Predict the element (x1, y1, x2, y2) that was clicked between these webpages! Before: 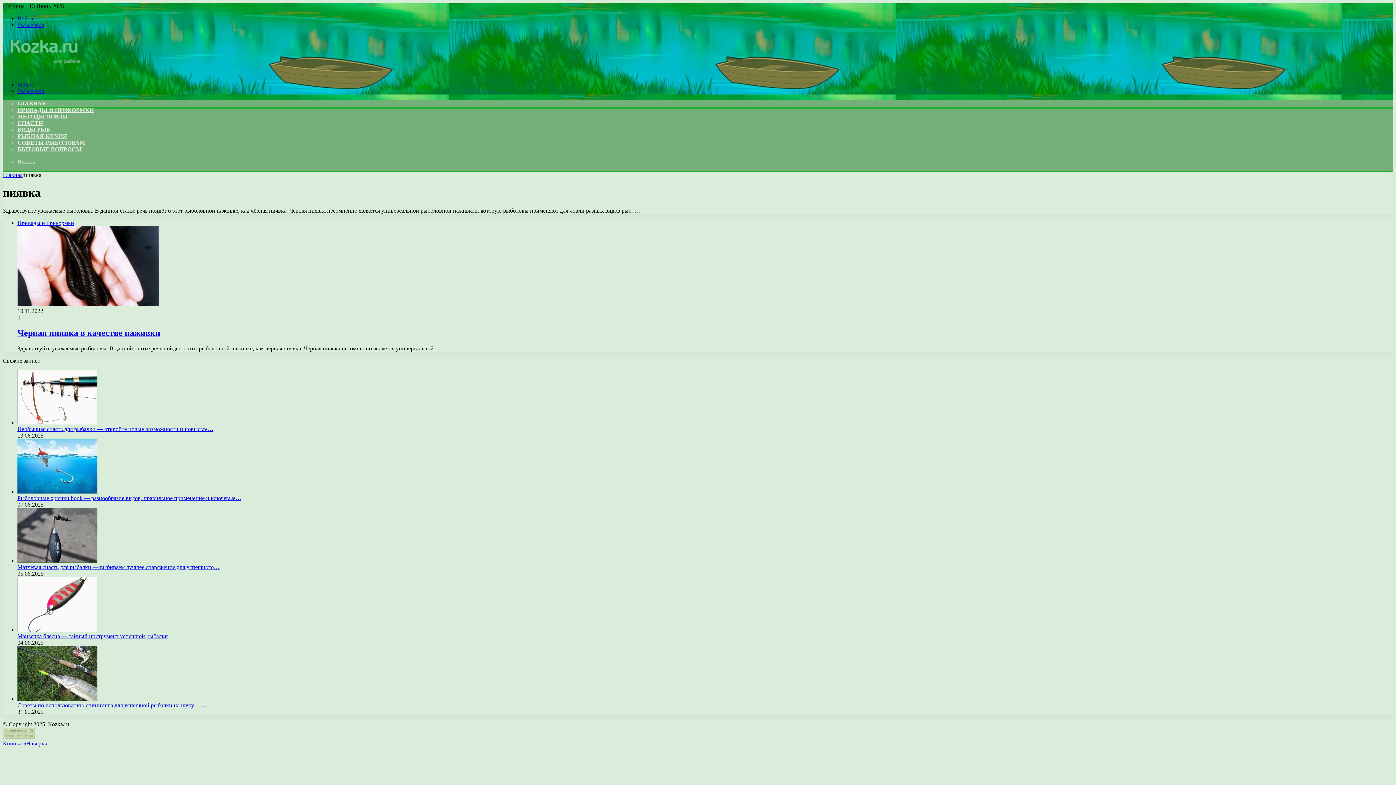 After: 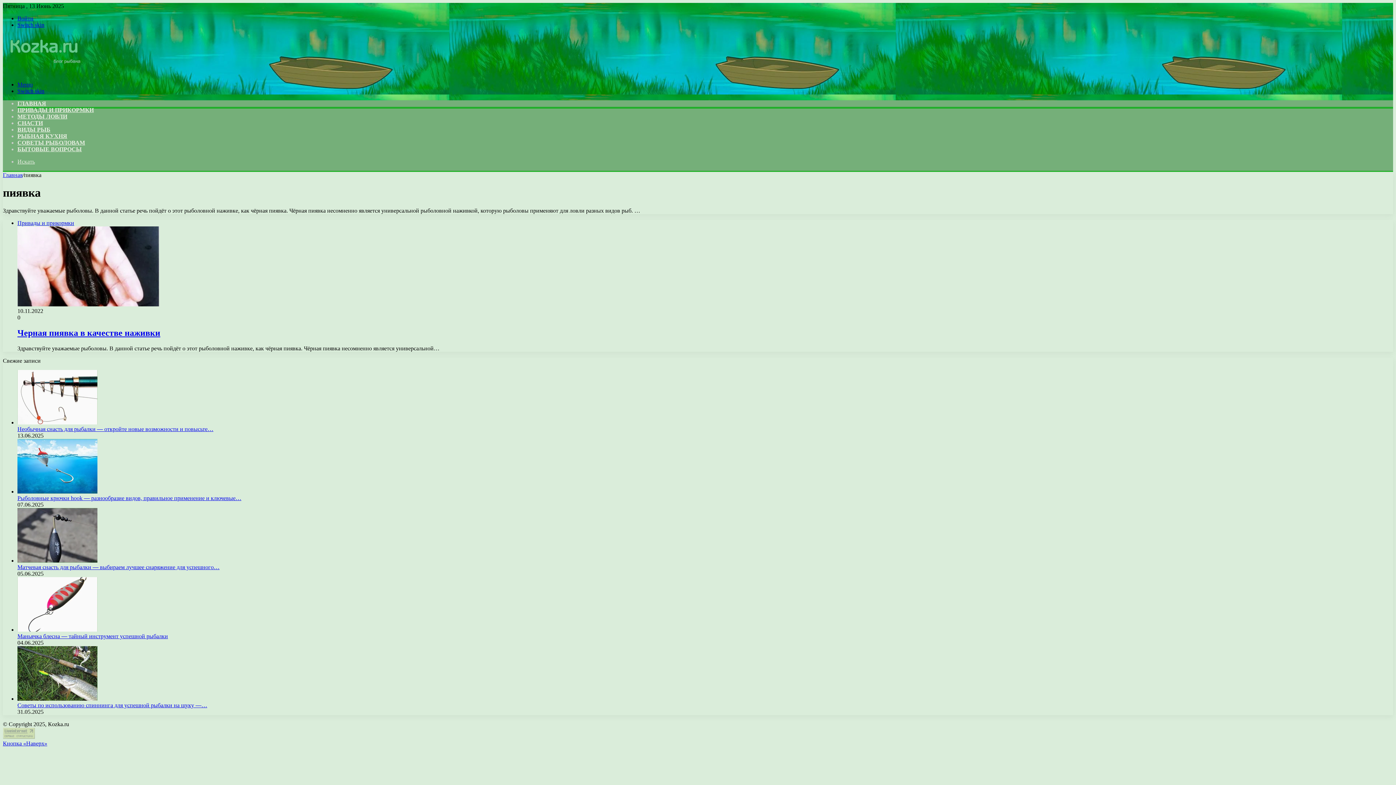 Action: label: ﻿Меню bbox: (17, 81, 32, 87)